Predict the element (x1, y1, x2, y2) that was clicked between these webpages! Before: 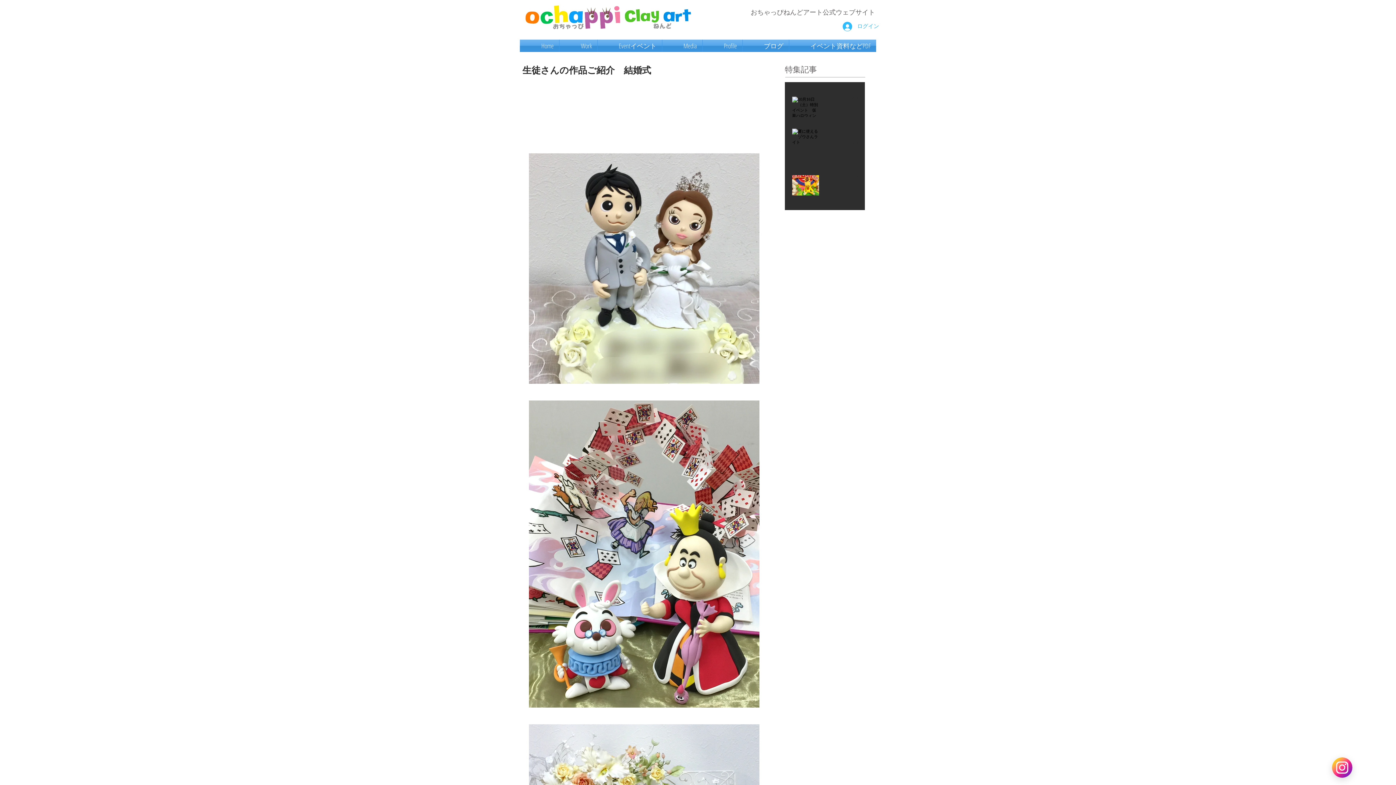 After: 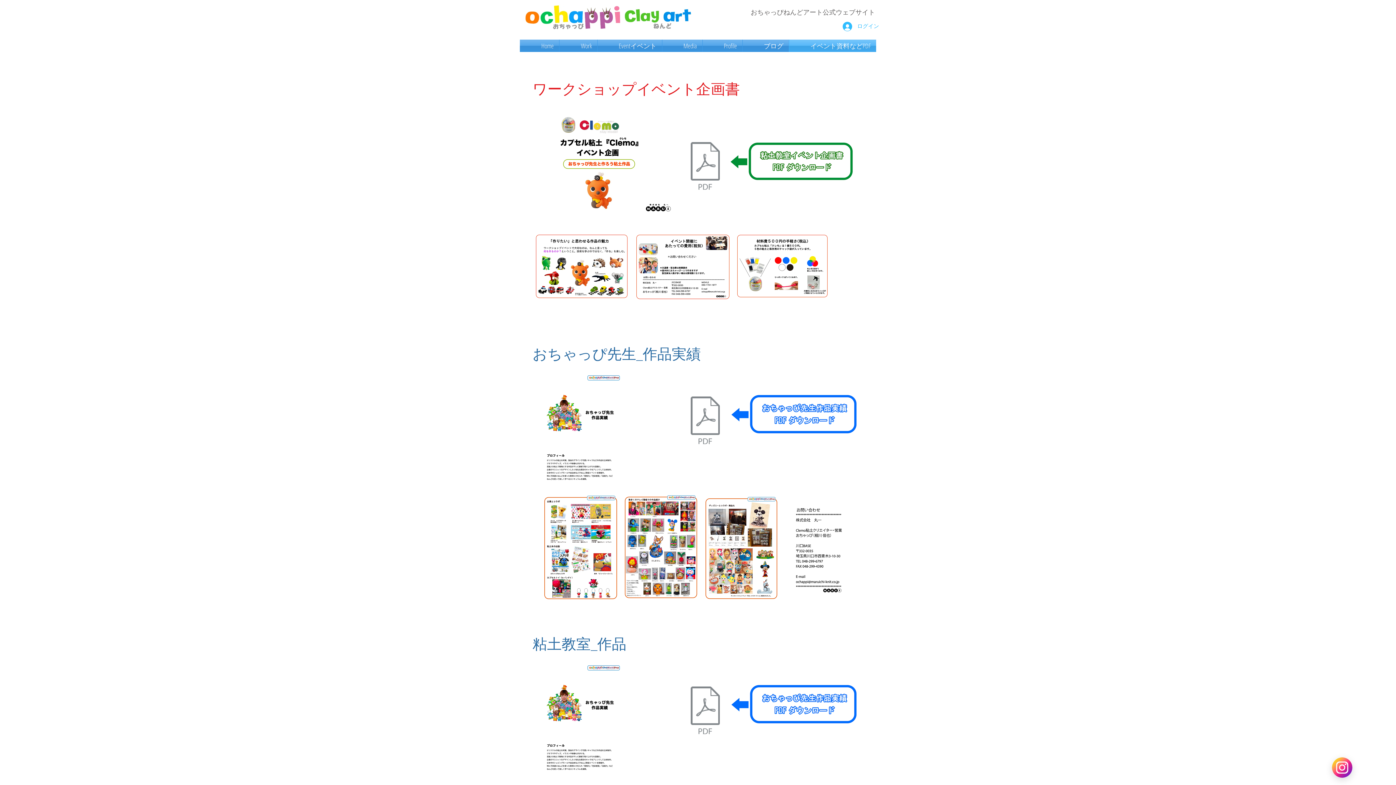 Action: bbox: (789, 39, 876, 52) label: イベント資料などPDF